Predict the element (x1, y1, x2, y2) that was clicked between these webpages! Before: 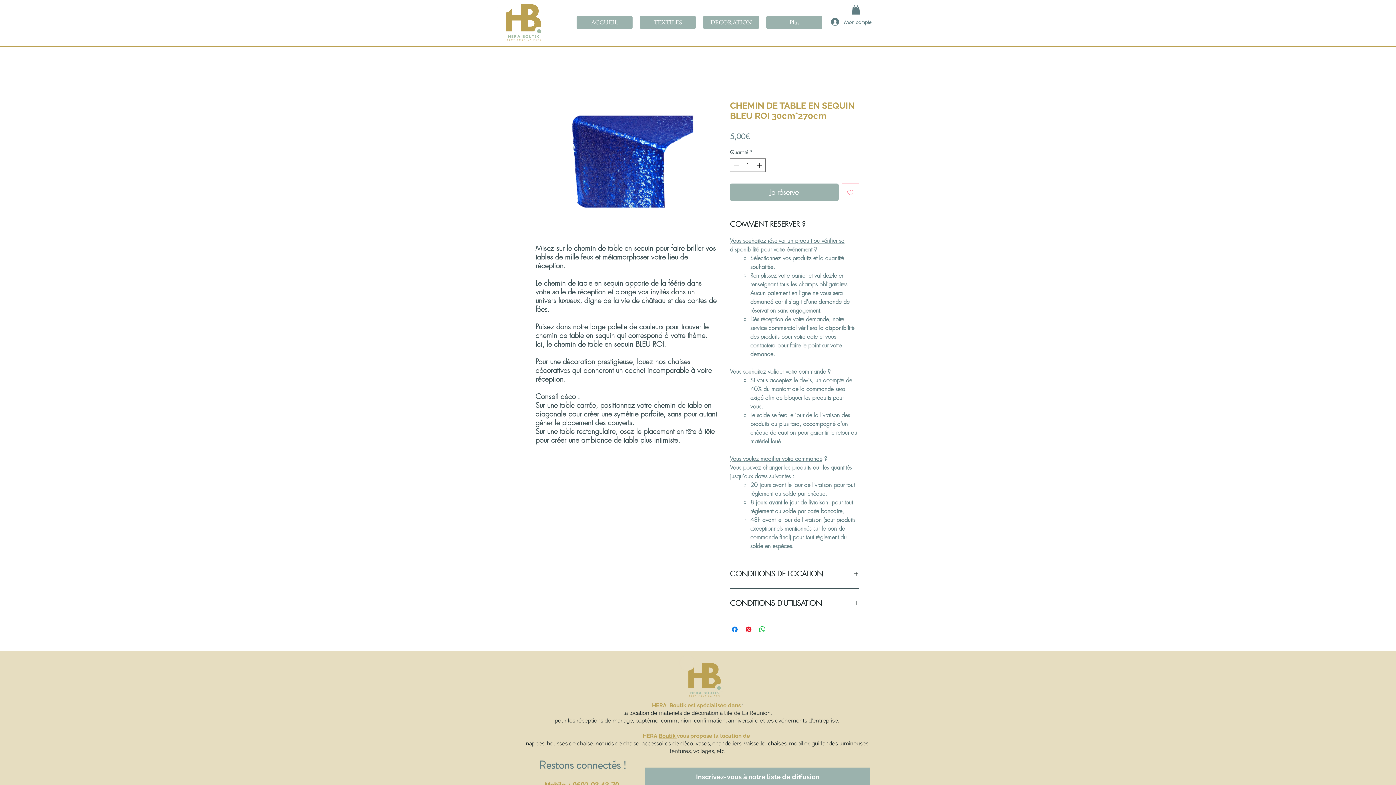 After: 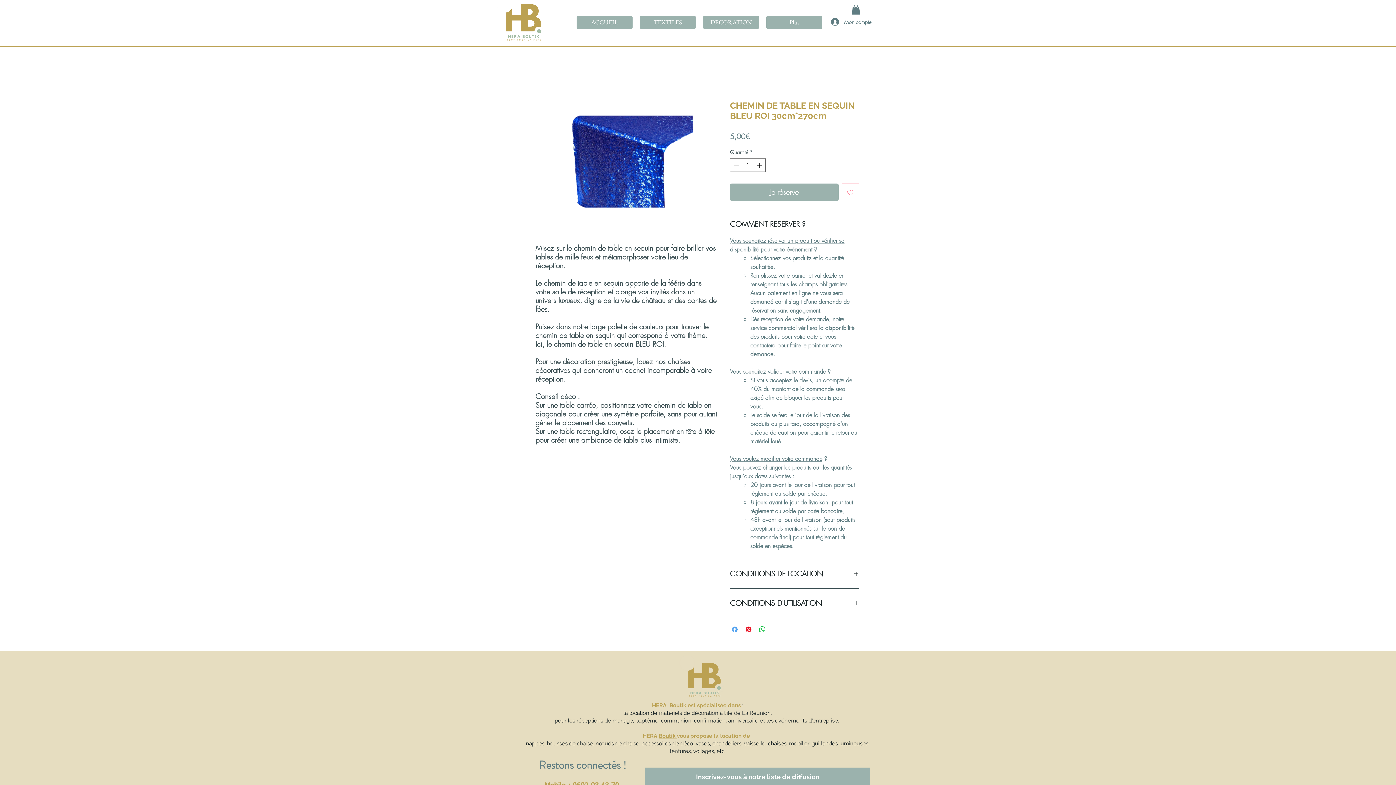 Action: label: Partagez sur Facebook bbox: (730, 625, 739, 634)